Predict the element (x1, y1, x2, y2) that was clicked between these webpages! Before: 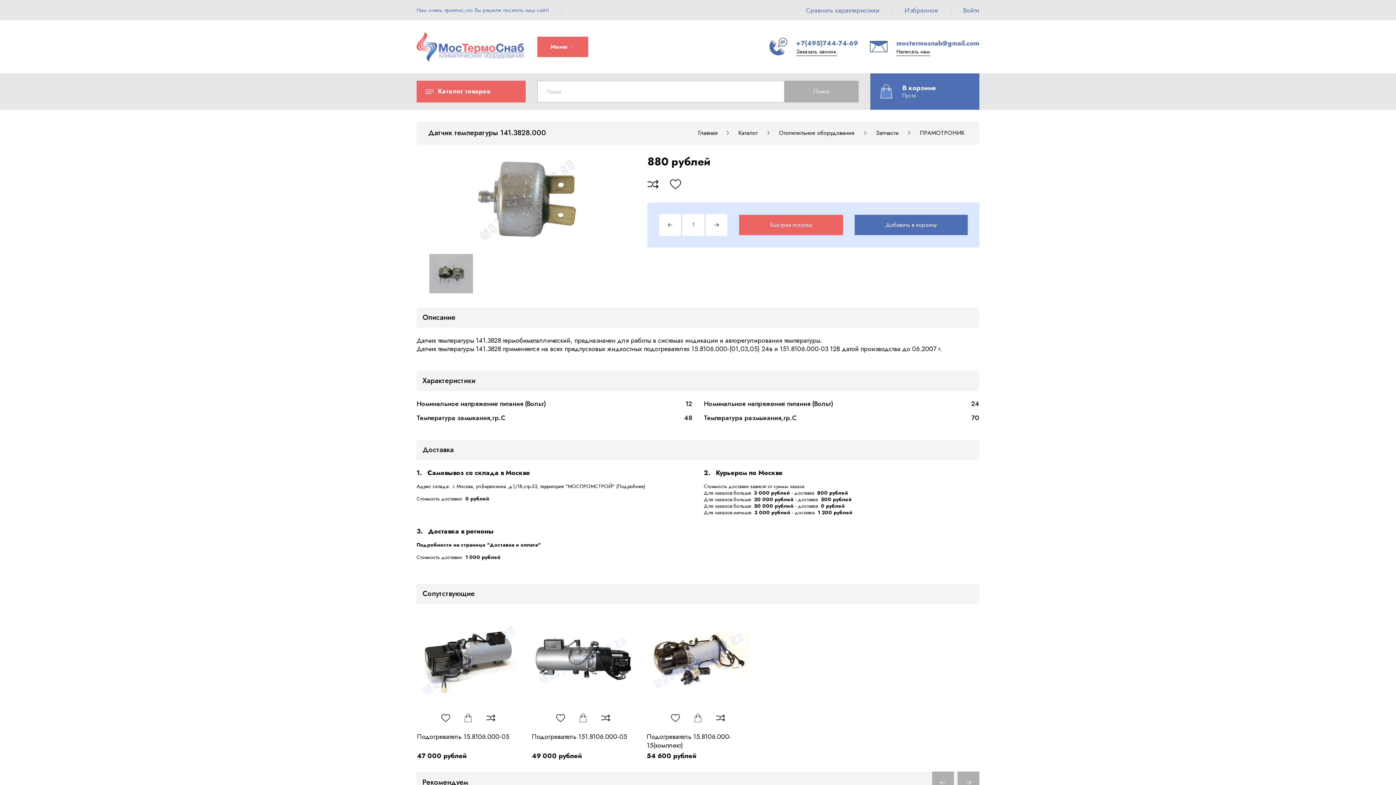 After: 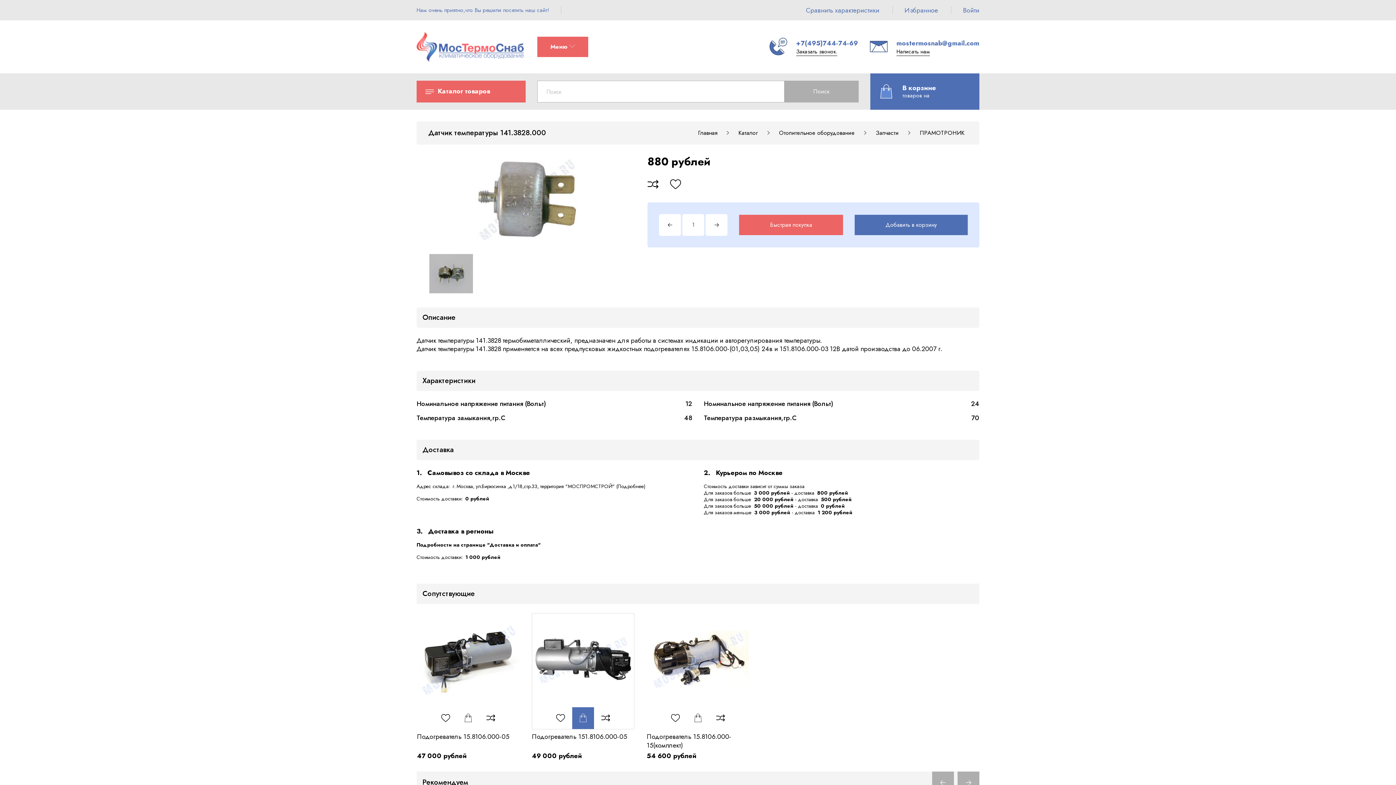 Action: bbox: (572, 707, 594, 729)